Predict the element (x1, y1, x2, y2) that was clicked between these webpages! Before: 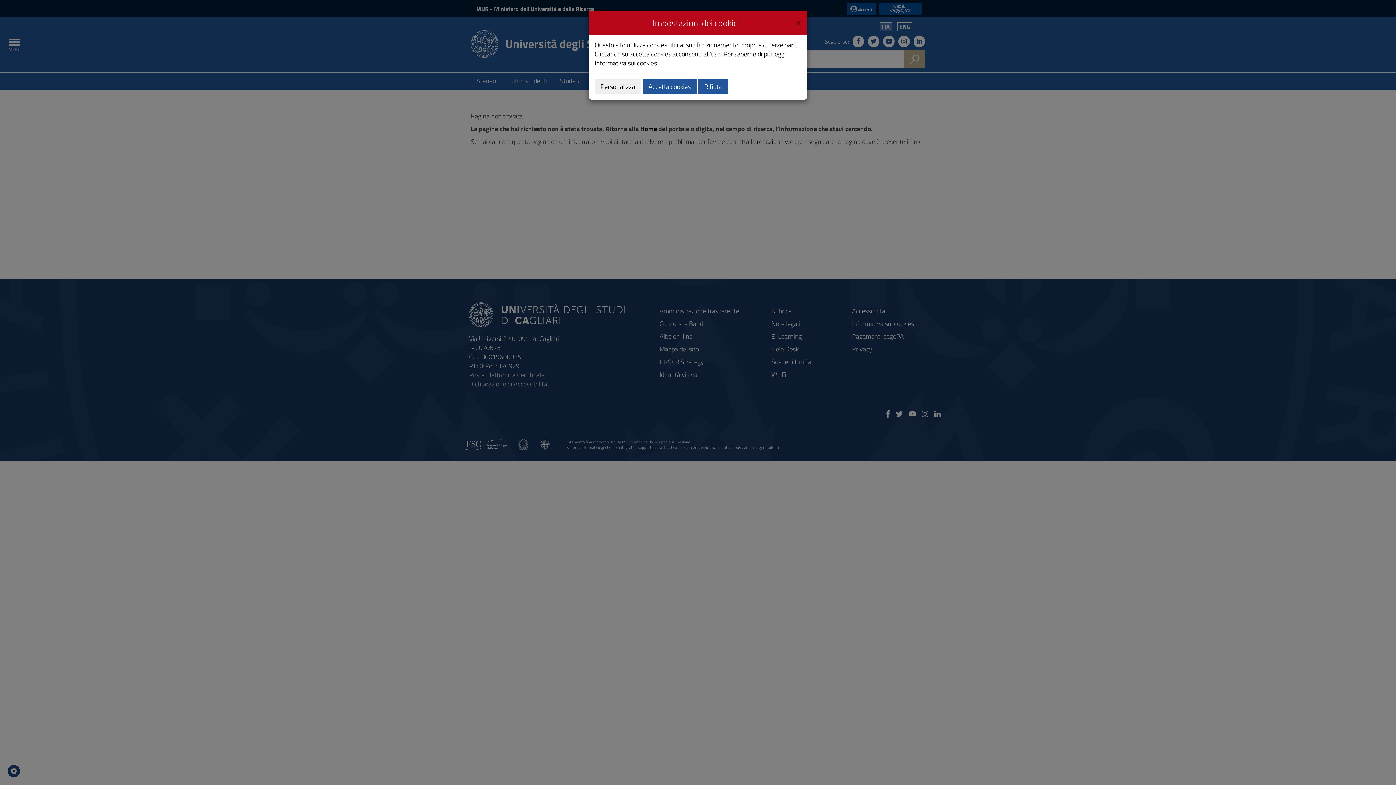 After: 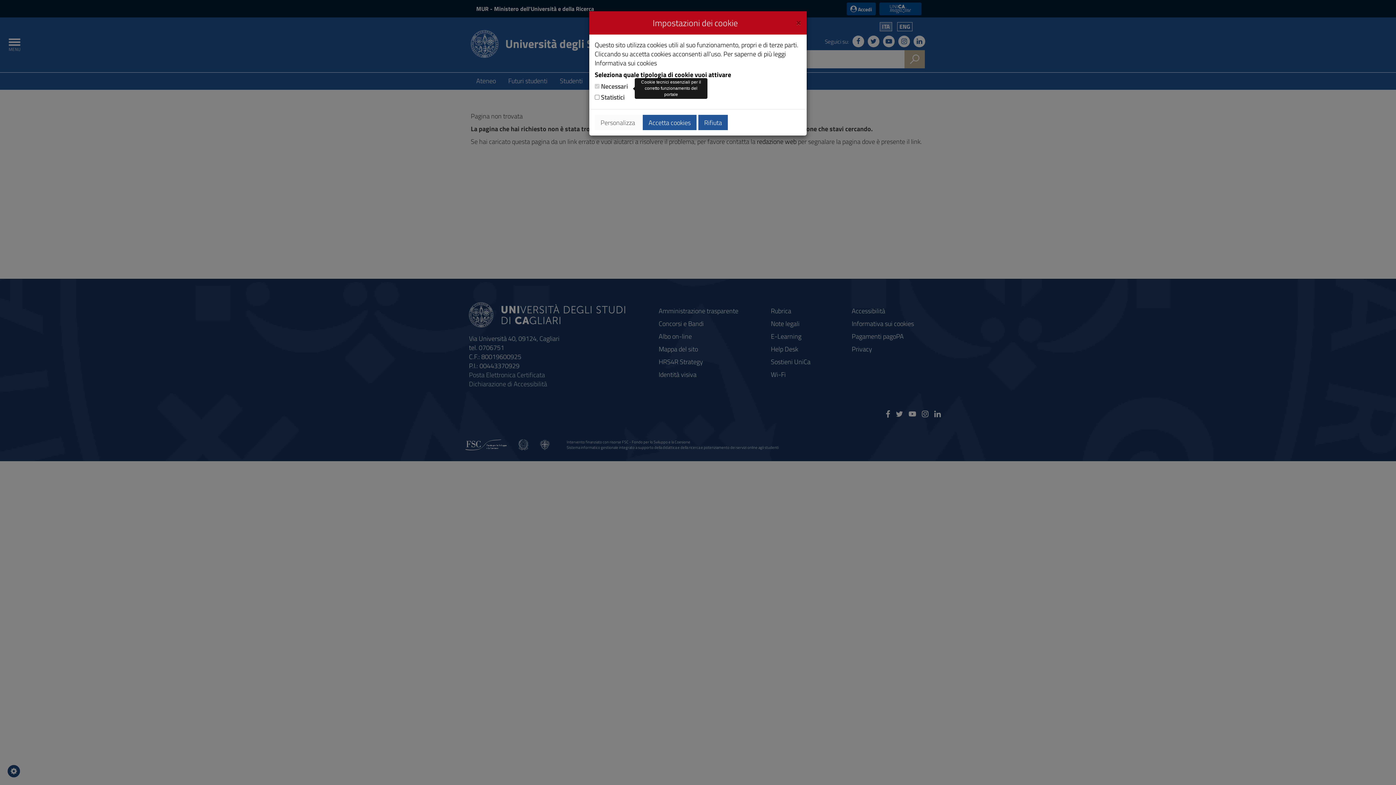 Action: bbox: (594, 78, 641, 94) label: Personalizza